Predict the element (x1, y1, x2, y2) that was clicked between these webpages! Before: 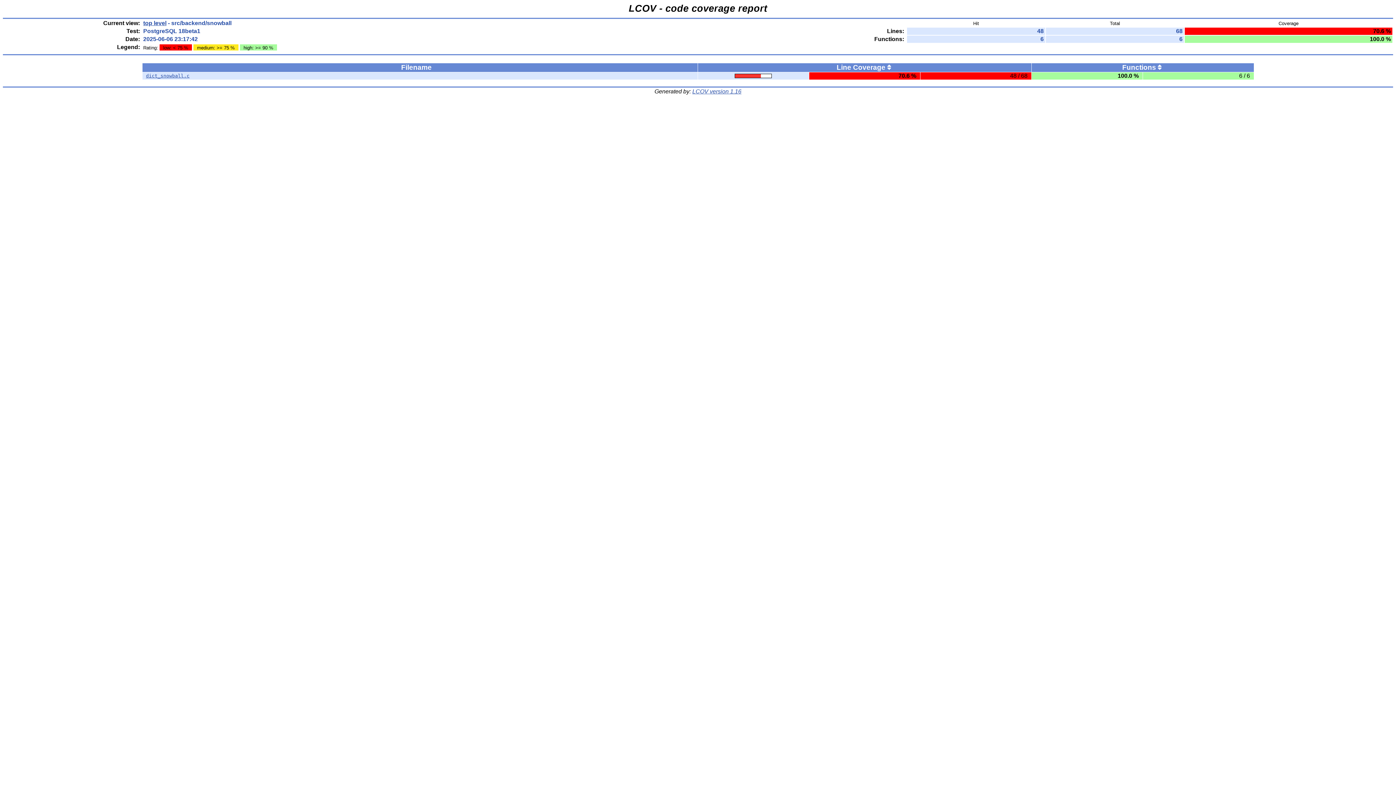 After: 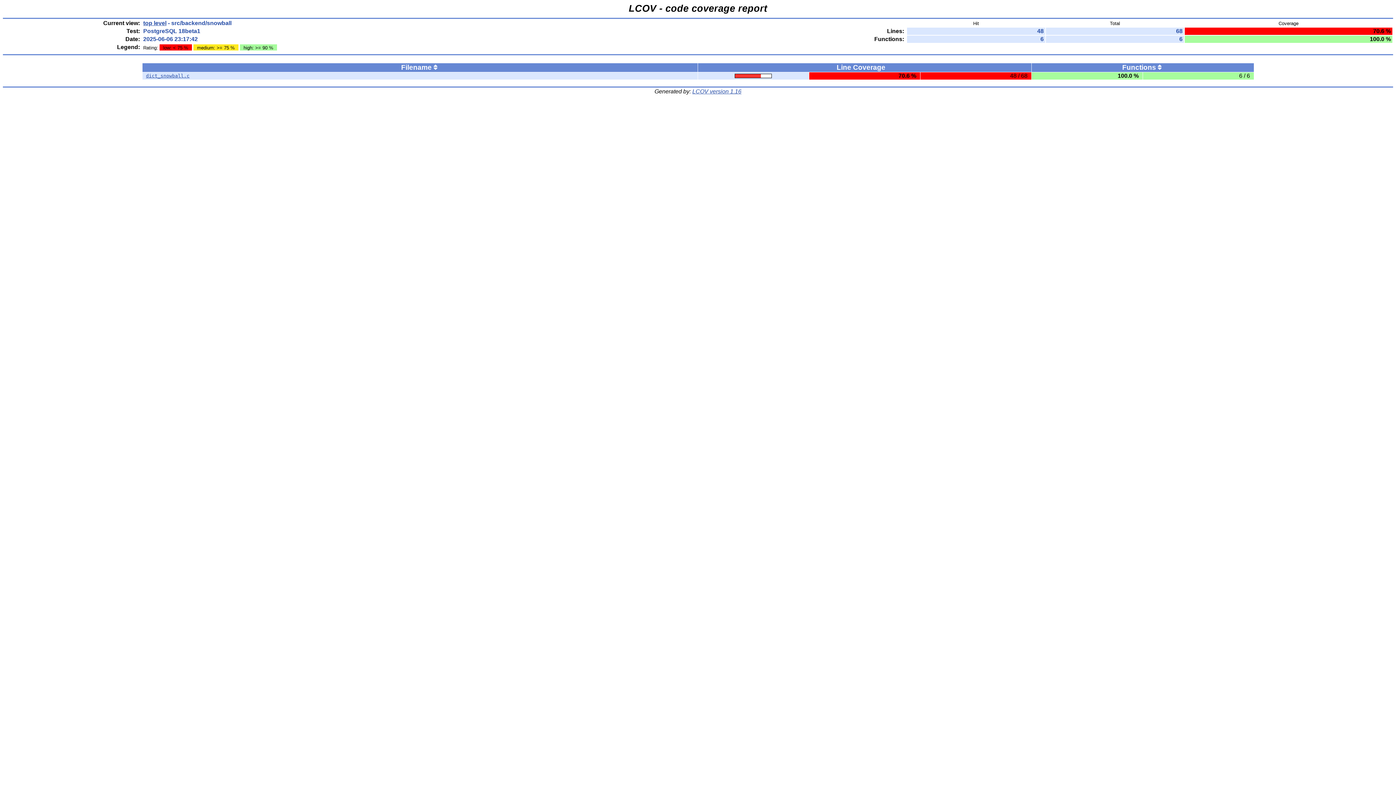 Action: bbox: (887, 63, 891, 71)